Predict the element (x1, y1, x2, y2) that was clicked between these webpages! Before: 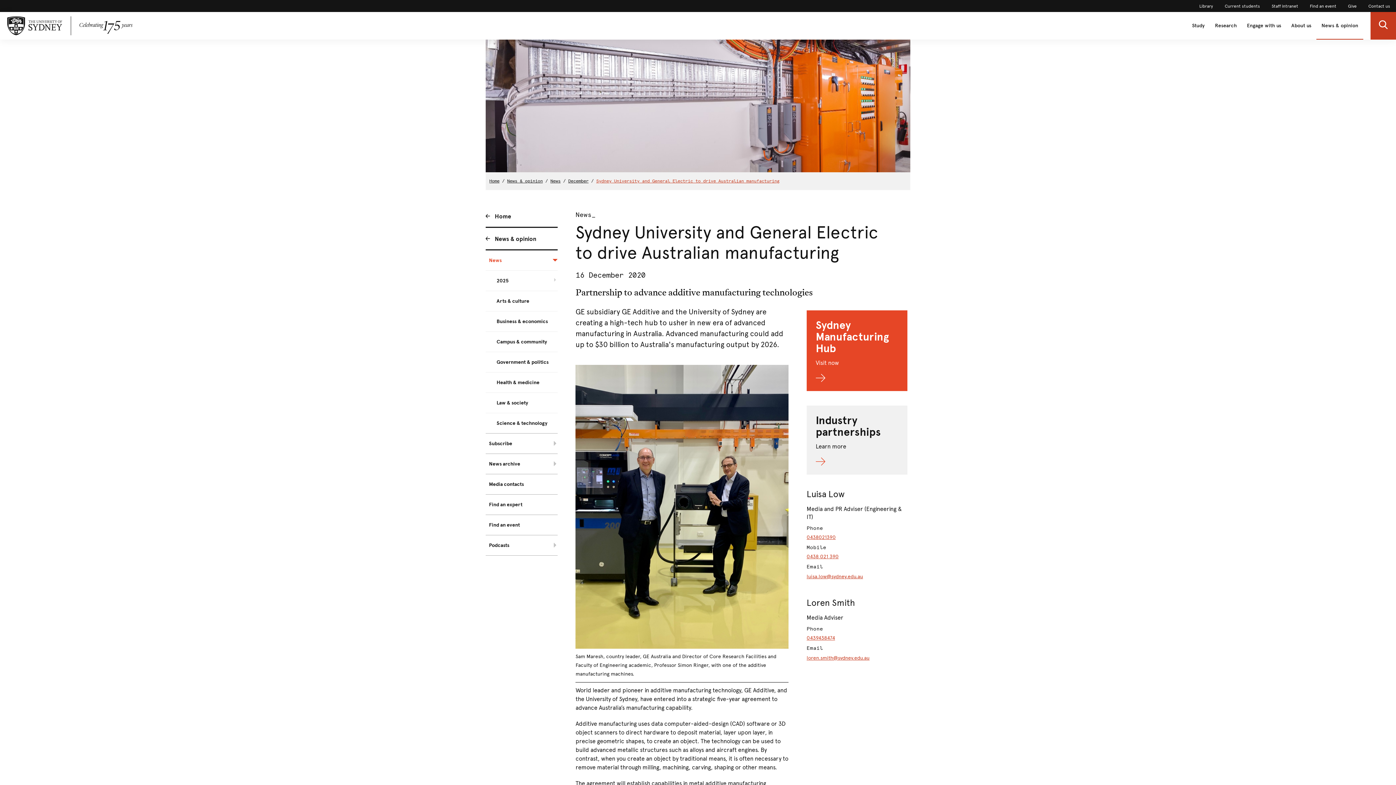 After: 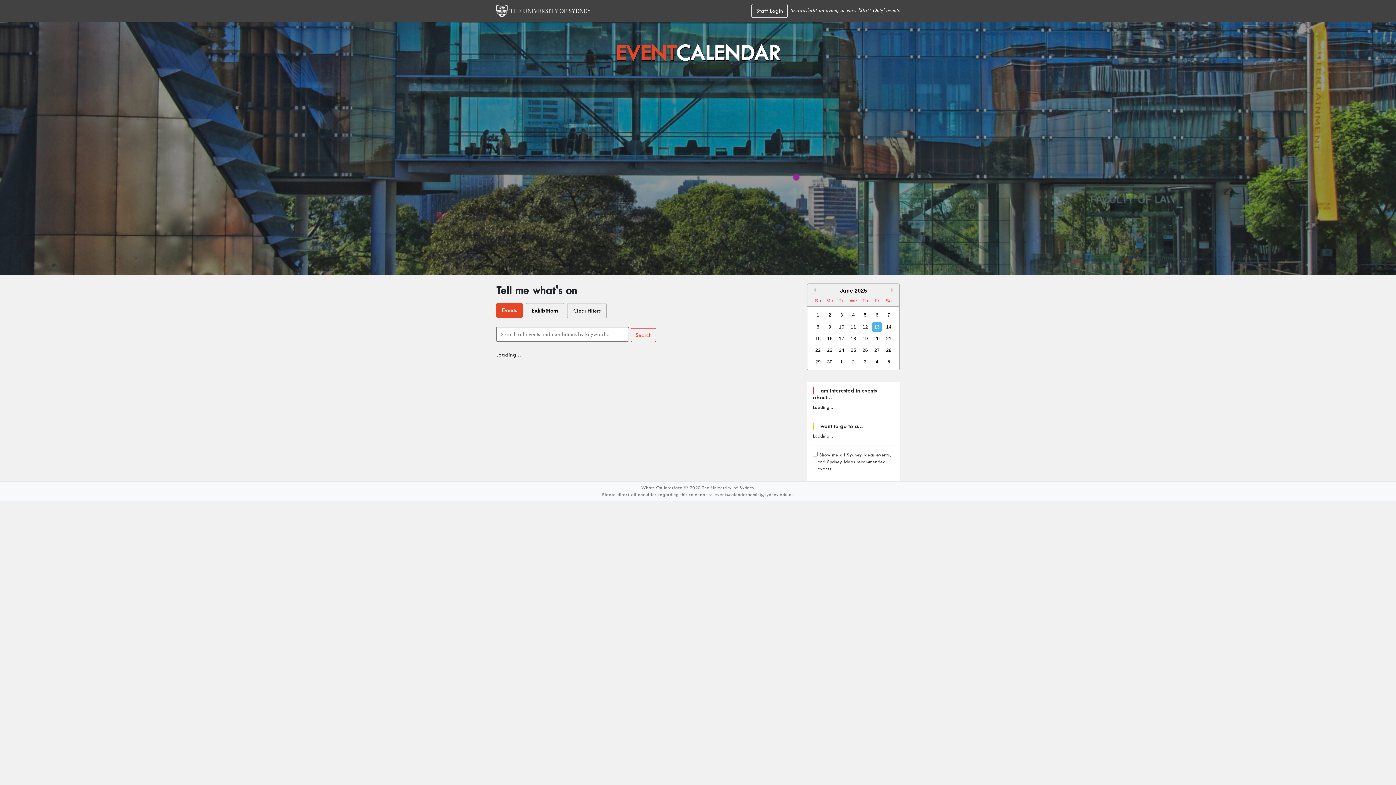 Action: bbox: (485, 515, 557, 535) label: Find an event